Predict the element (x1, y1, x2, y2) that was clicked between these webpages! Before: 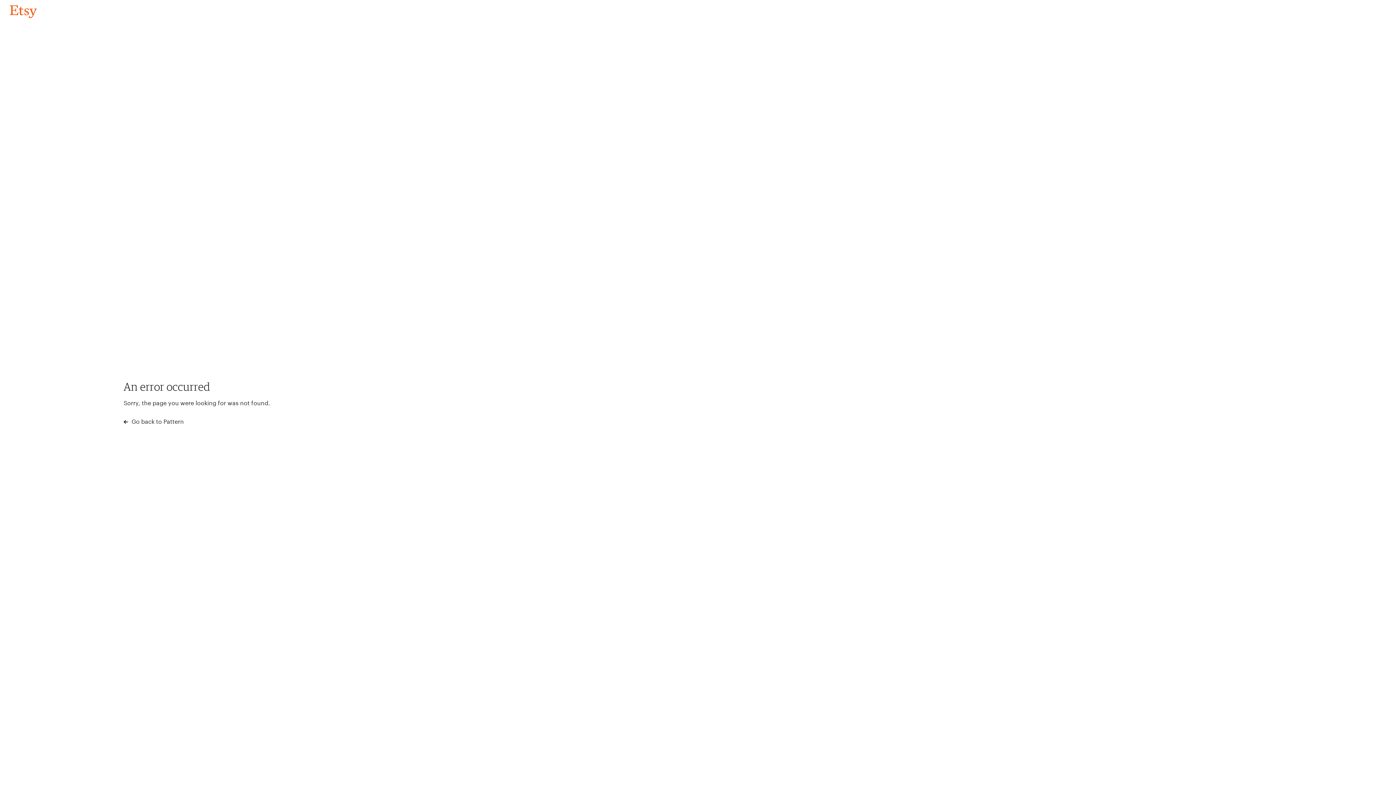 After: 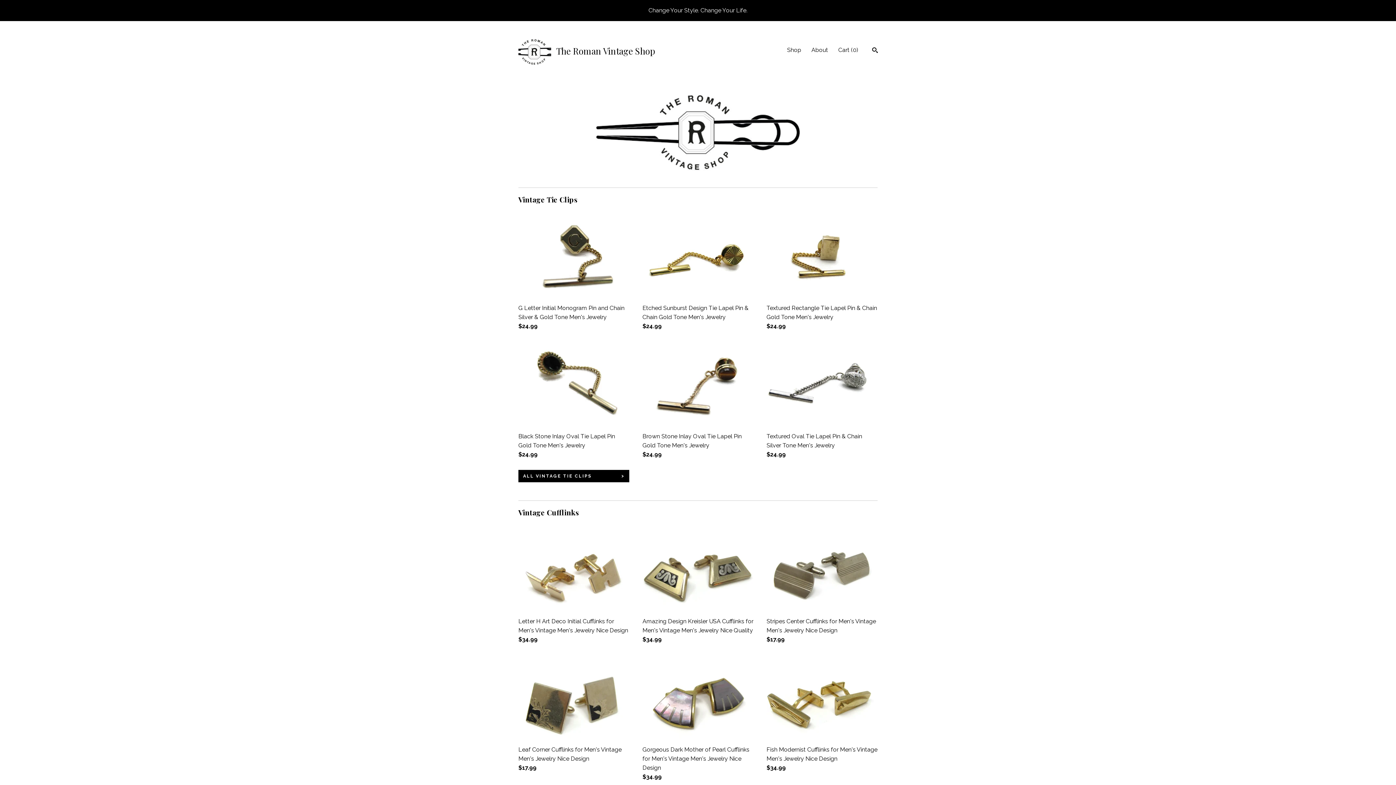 Action: label: Go back to Pattern bbox: (4, 3, 42, 18)